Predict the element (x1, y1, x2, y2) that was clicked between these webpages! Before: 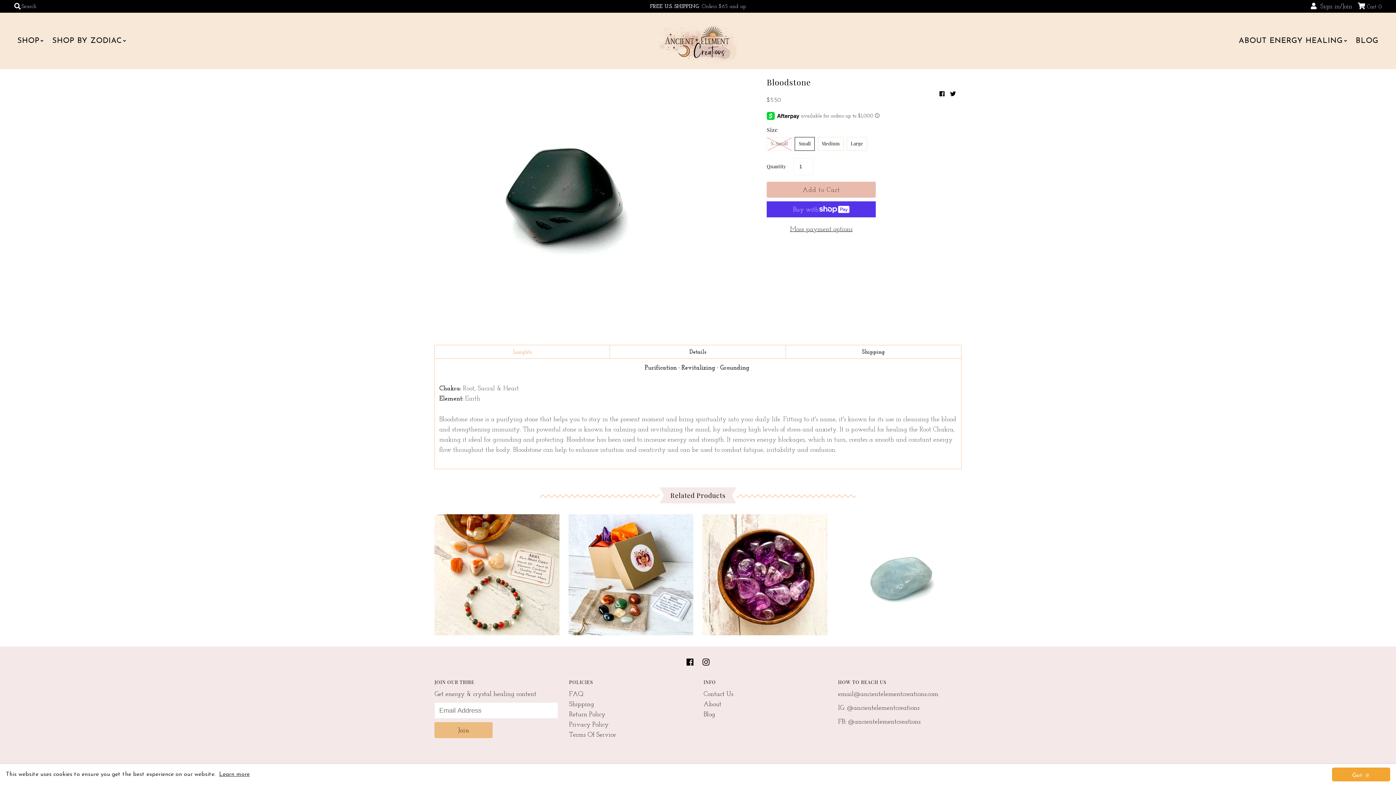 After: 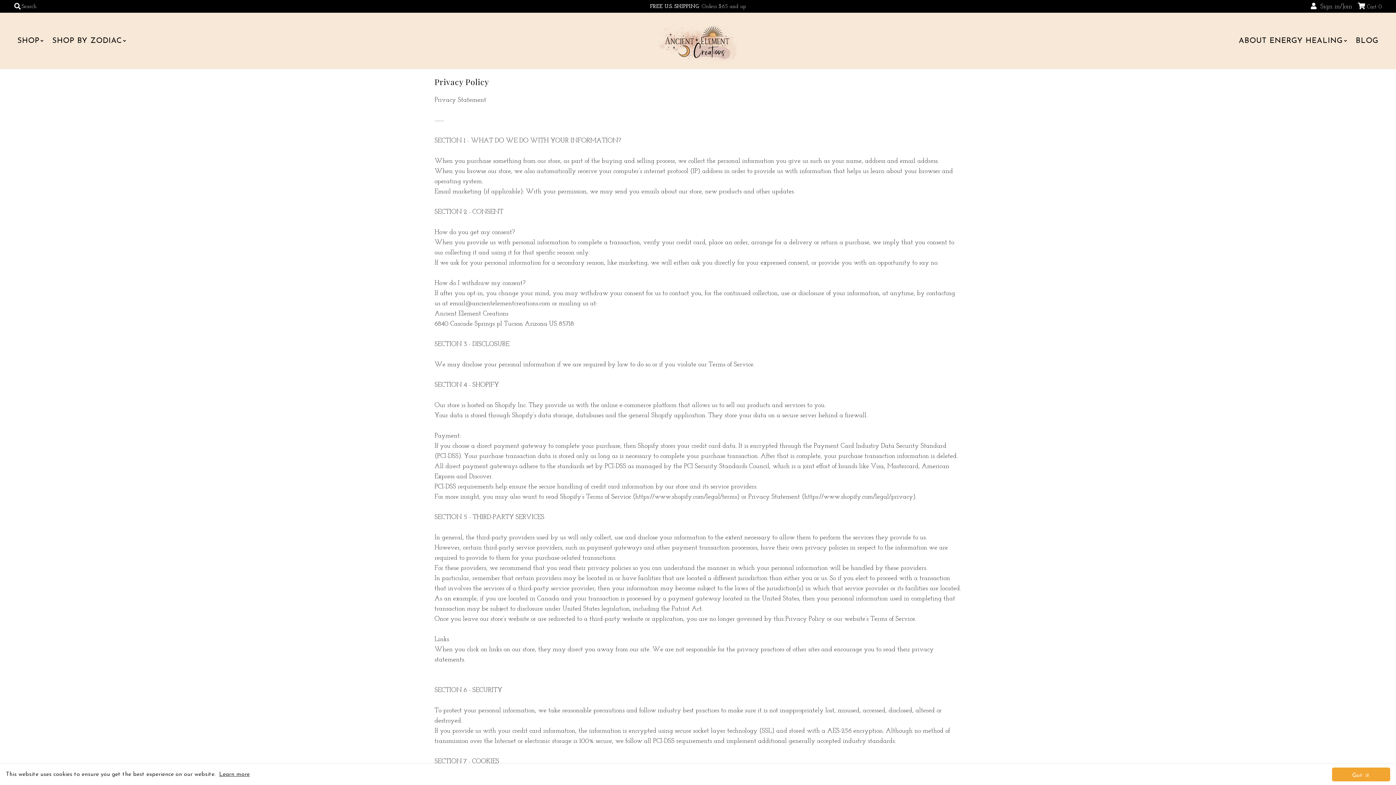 Action: bbox: (569, 720, 608, 728) label: Privacy Policy